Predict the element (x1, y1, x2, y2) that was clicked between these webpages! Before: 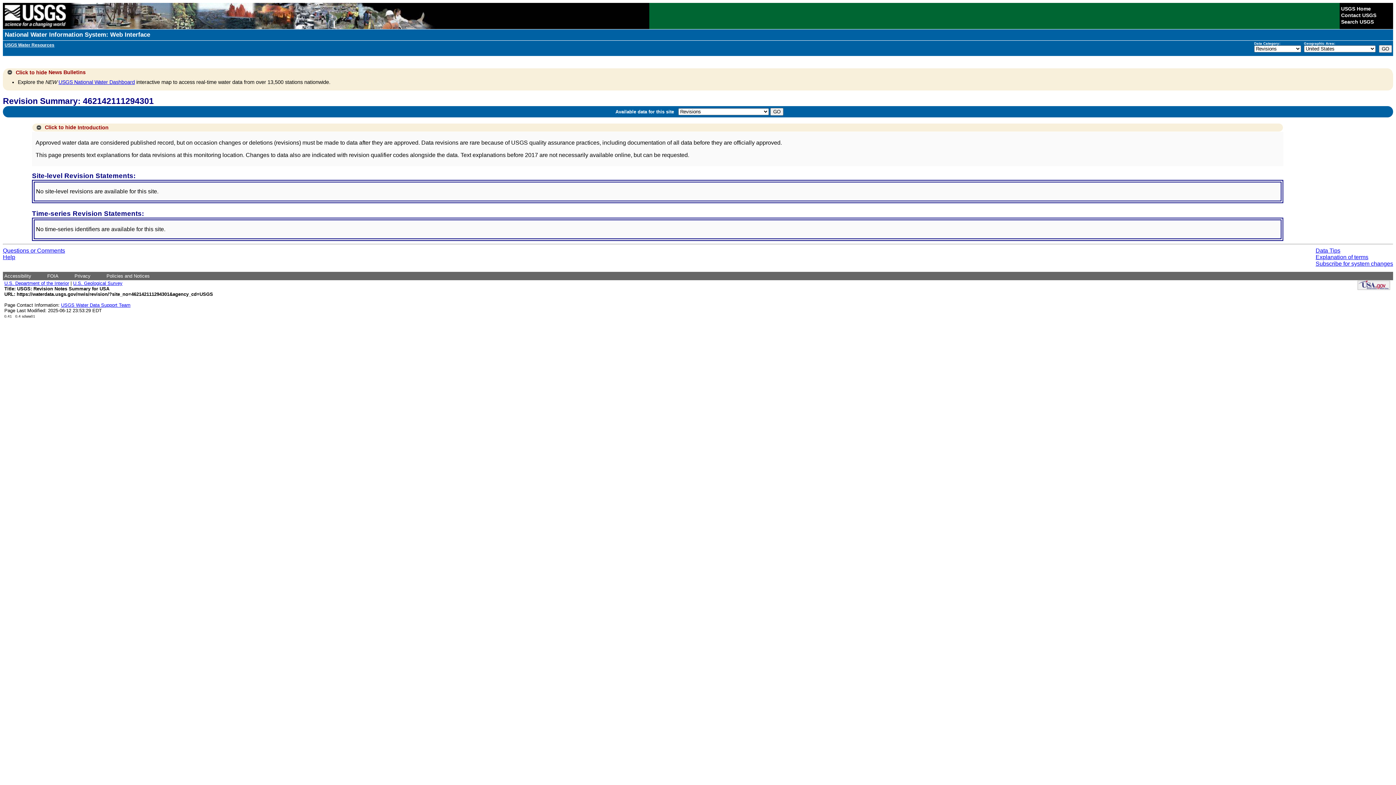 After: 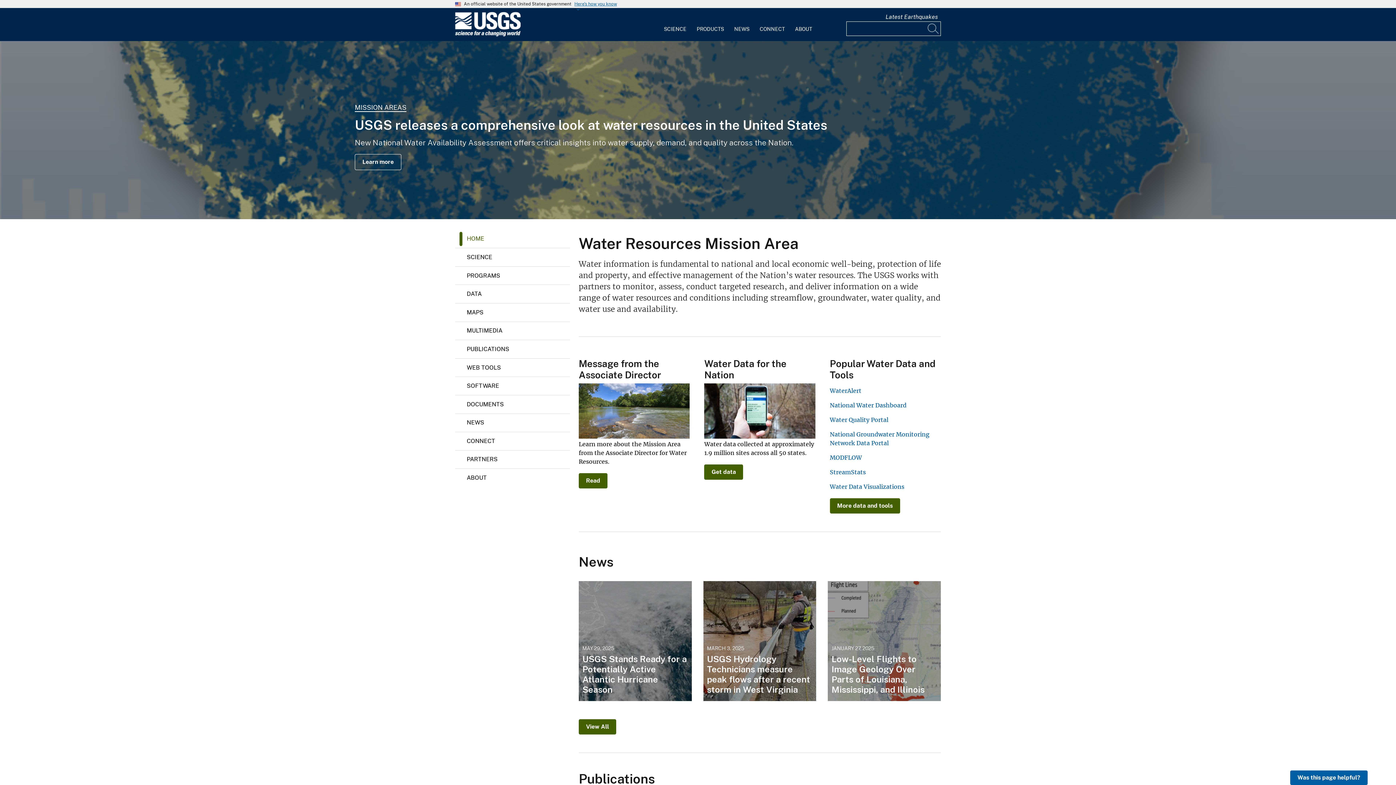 Action: bbox: (1316, 247, 1340, 253) label: Data Tips